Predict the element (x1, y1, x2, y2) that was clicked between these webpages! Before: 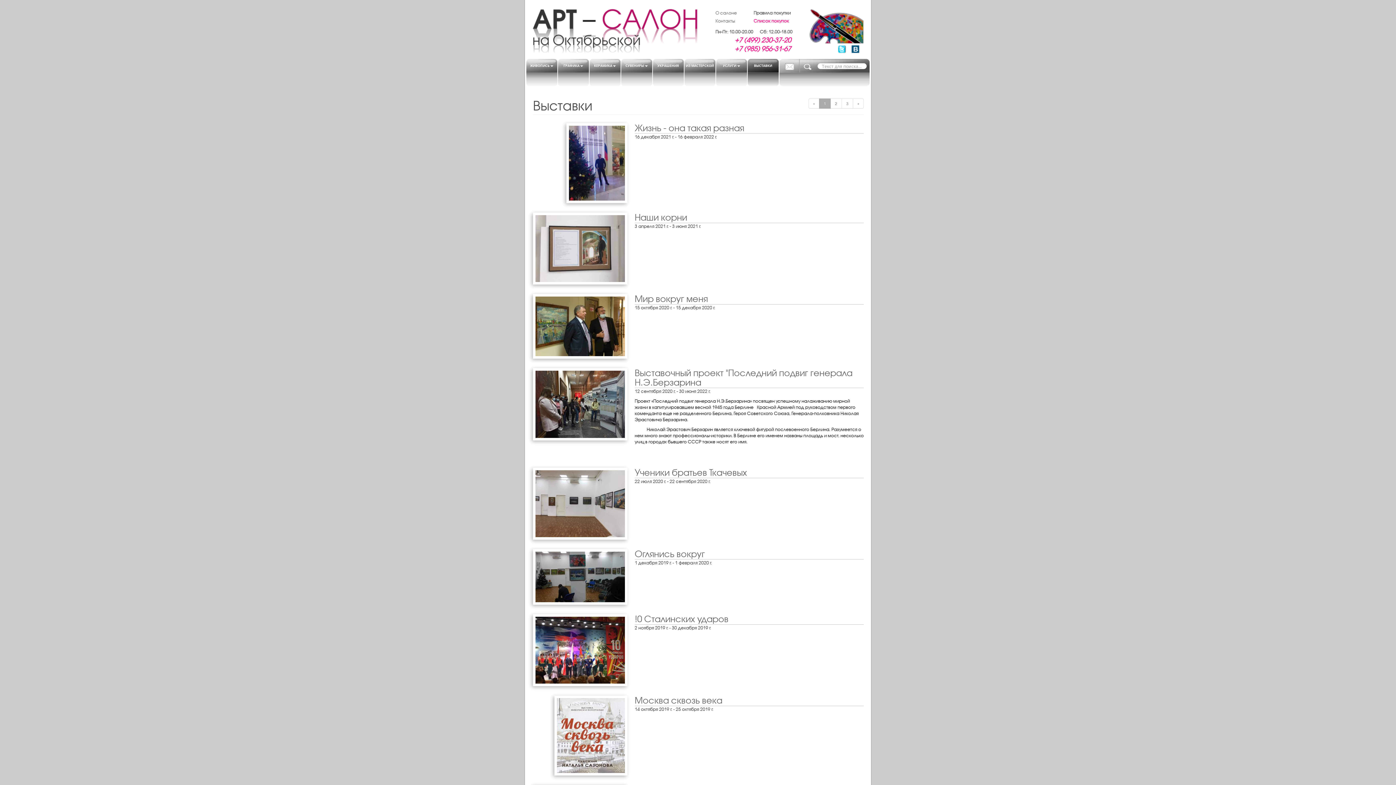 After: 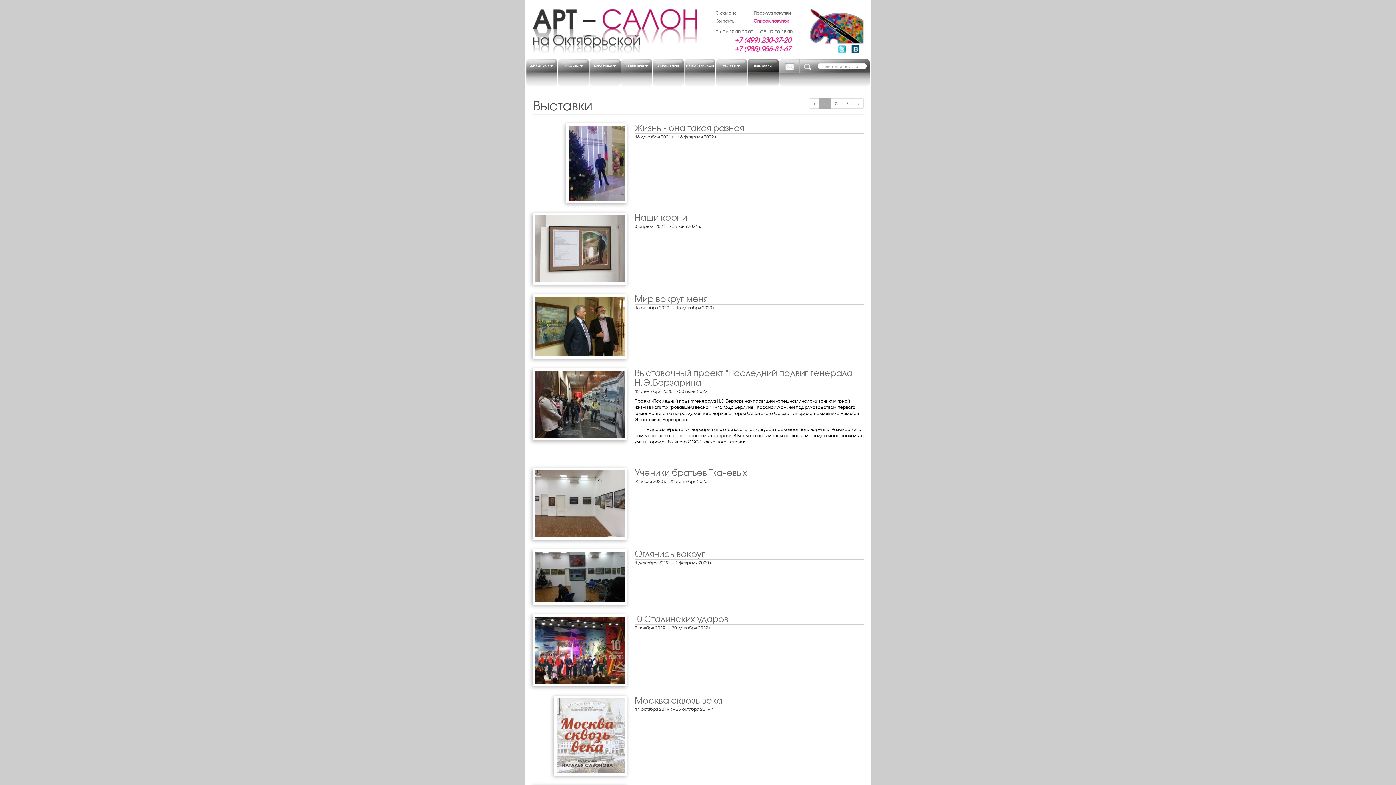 Action: label: ВЫСТАВКИ bbox: (747, 58, 778, 72)